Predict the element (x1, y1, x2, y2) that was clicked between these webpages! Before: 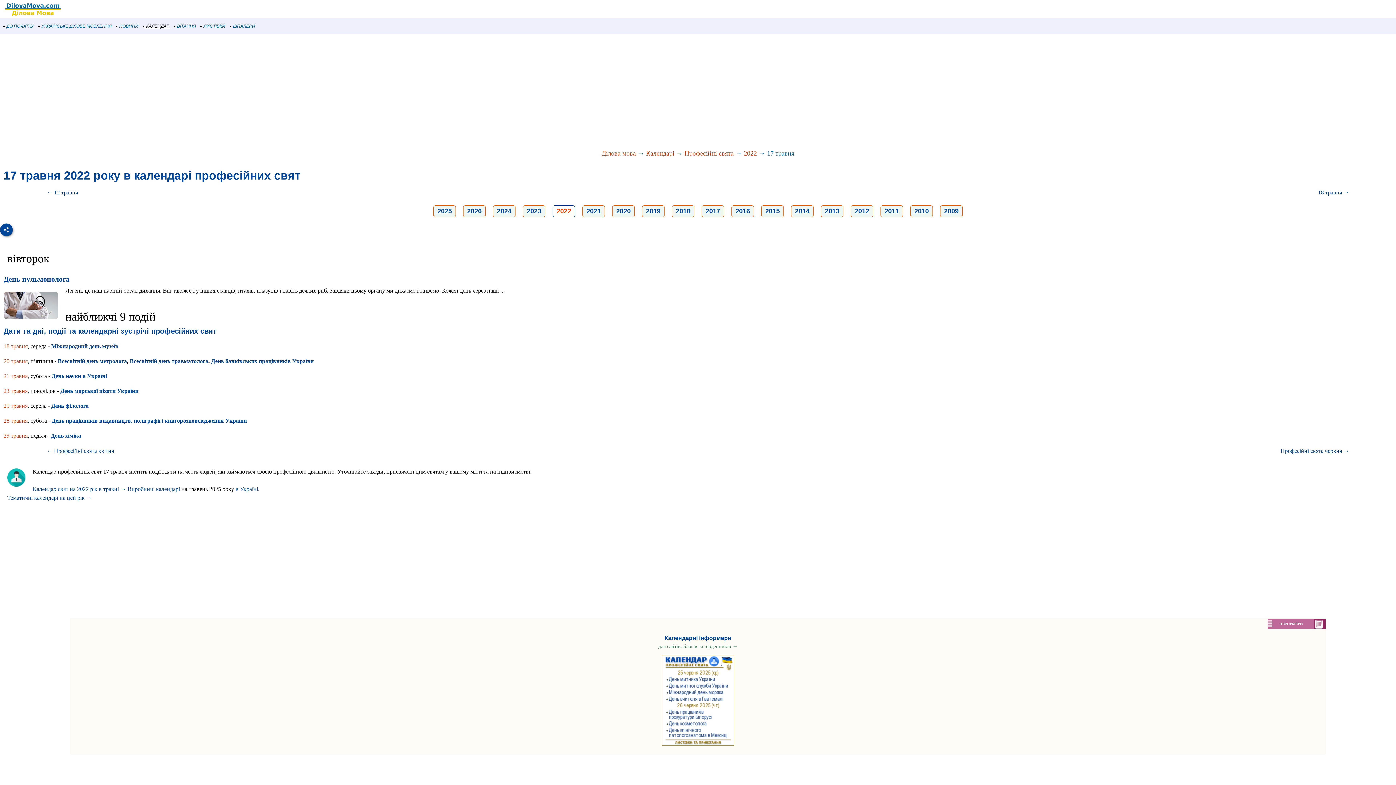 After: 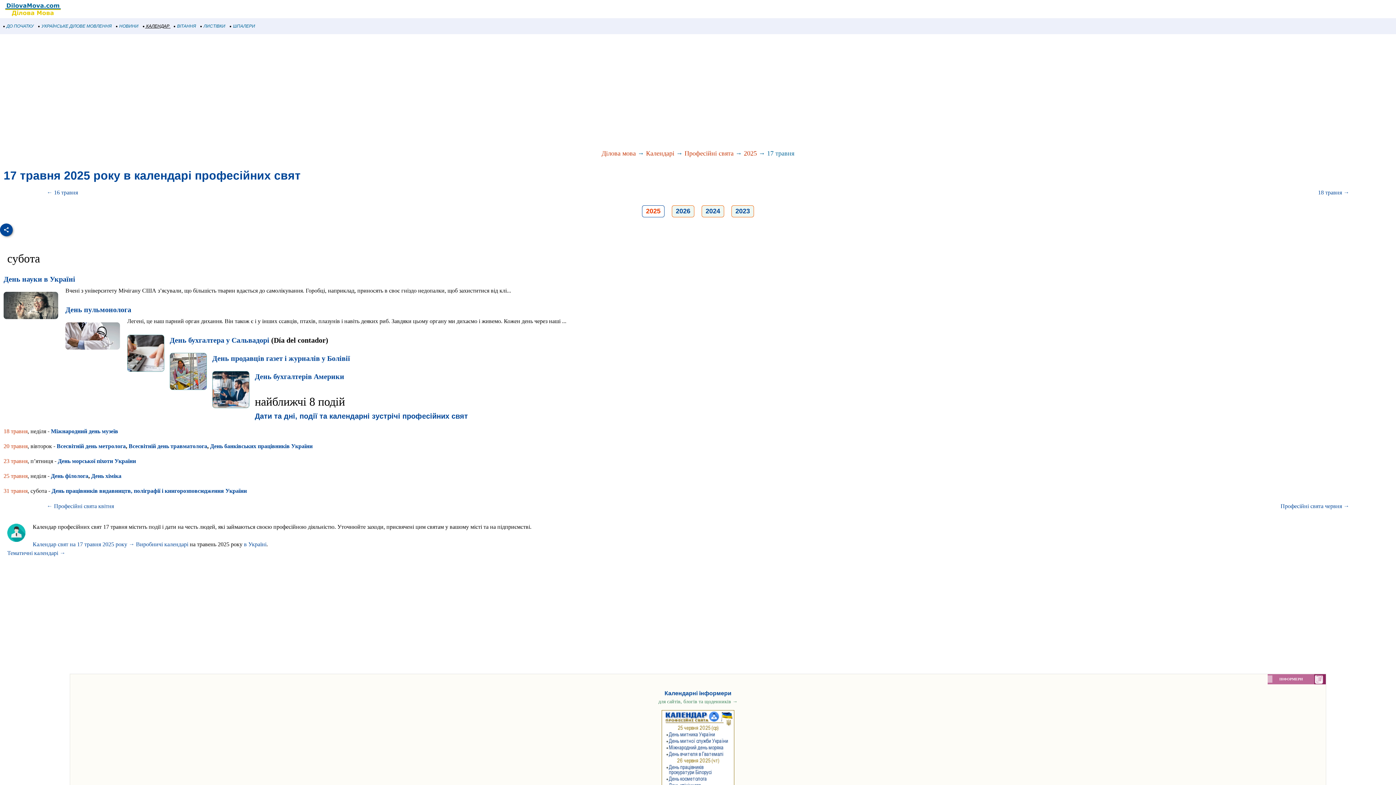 Action: bbox: (437, 207, 452, 214) label: 2025